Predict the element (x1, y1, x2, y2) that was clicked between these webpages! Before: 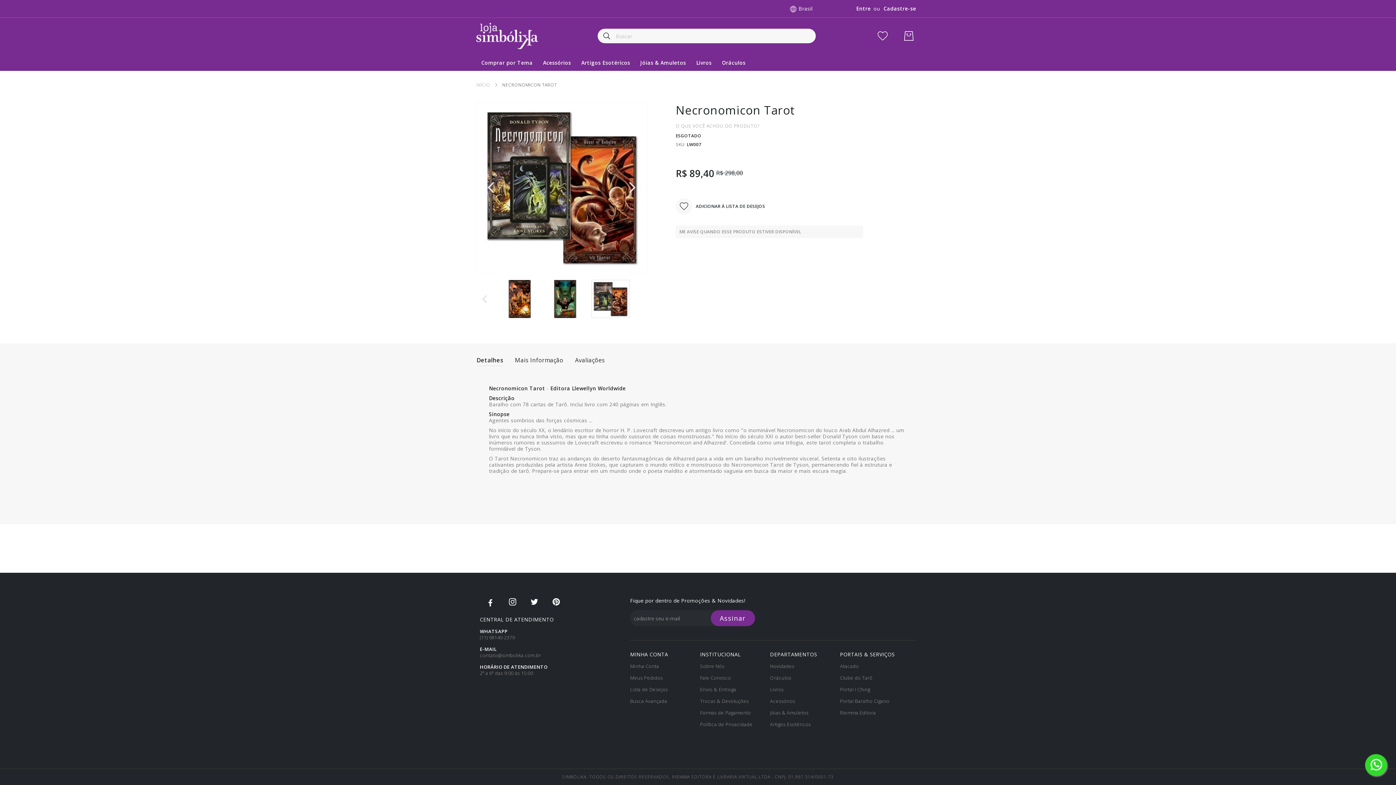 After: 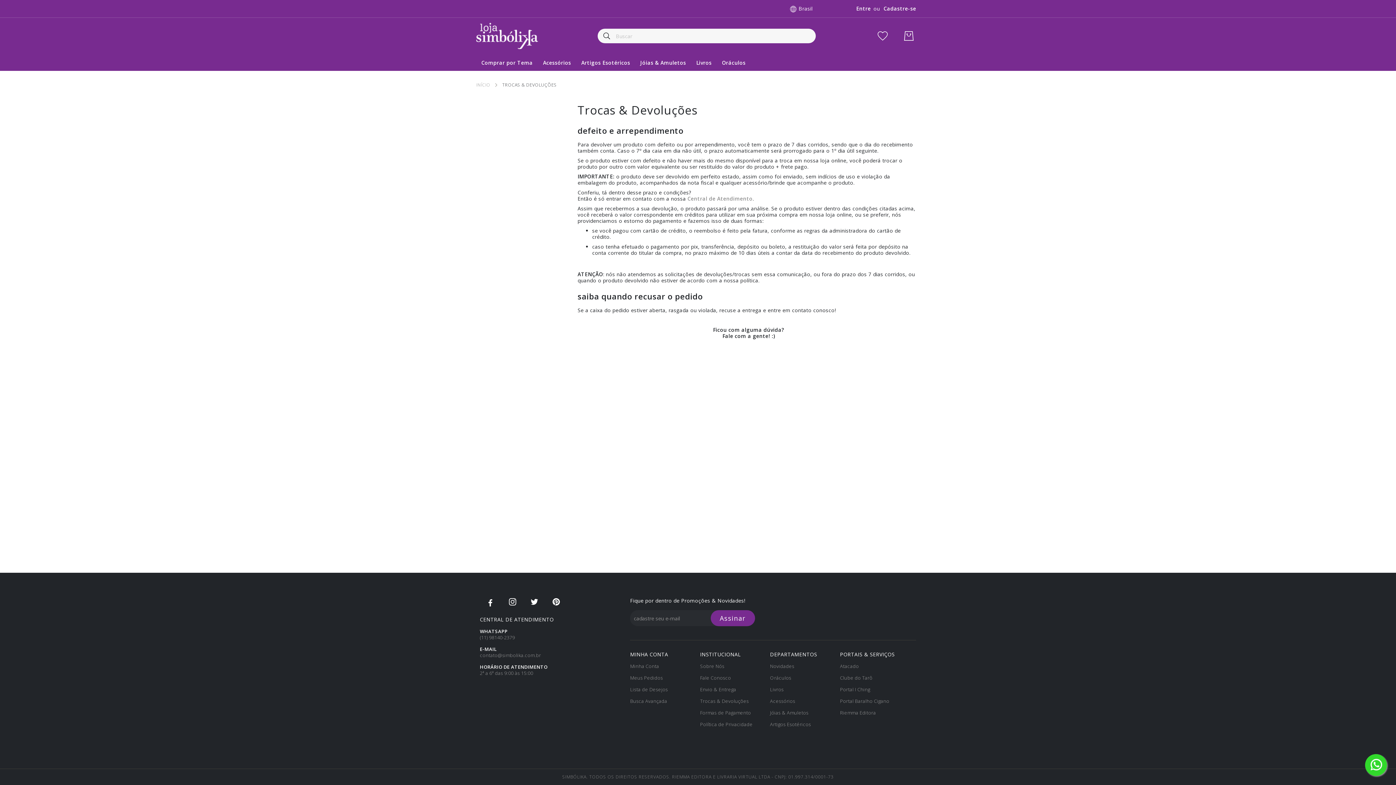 Action: label: Trocas & Devoluções bbox: (700, 698, 748, 704)